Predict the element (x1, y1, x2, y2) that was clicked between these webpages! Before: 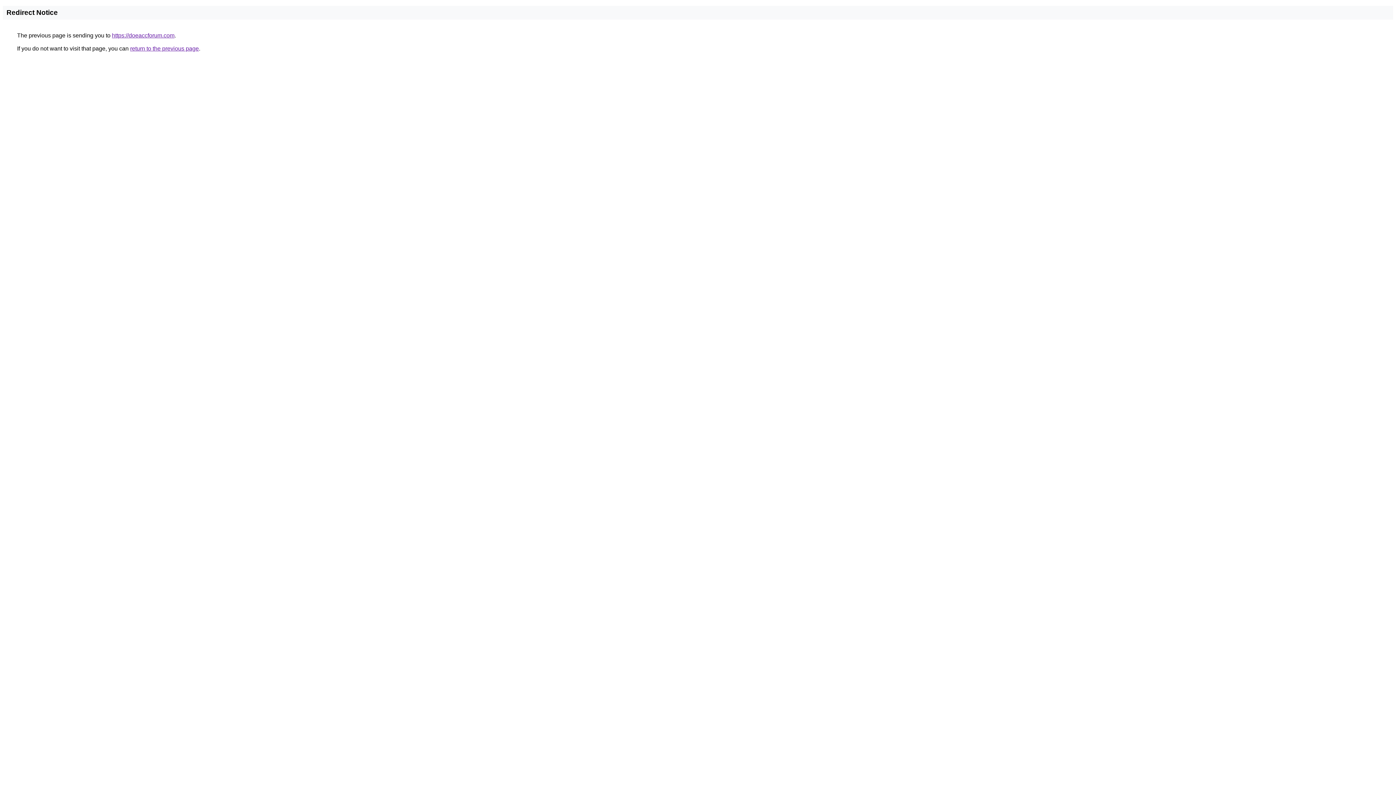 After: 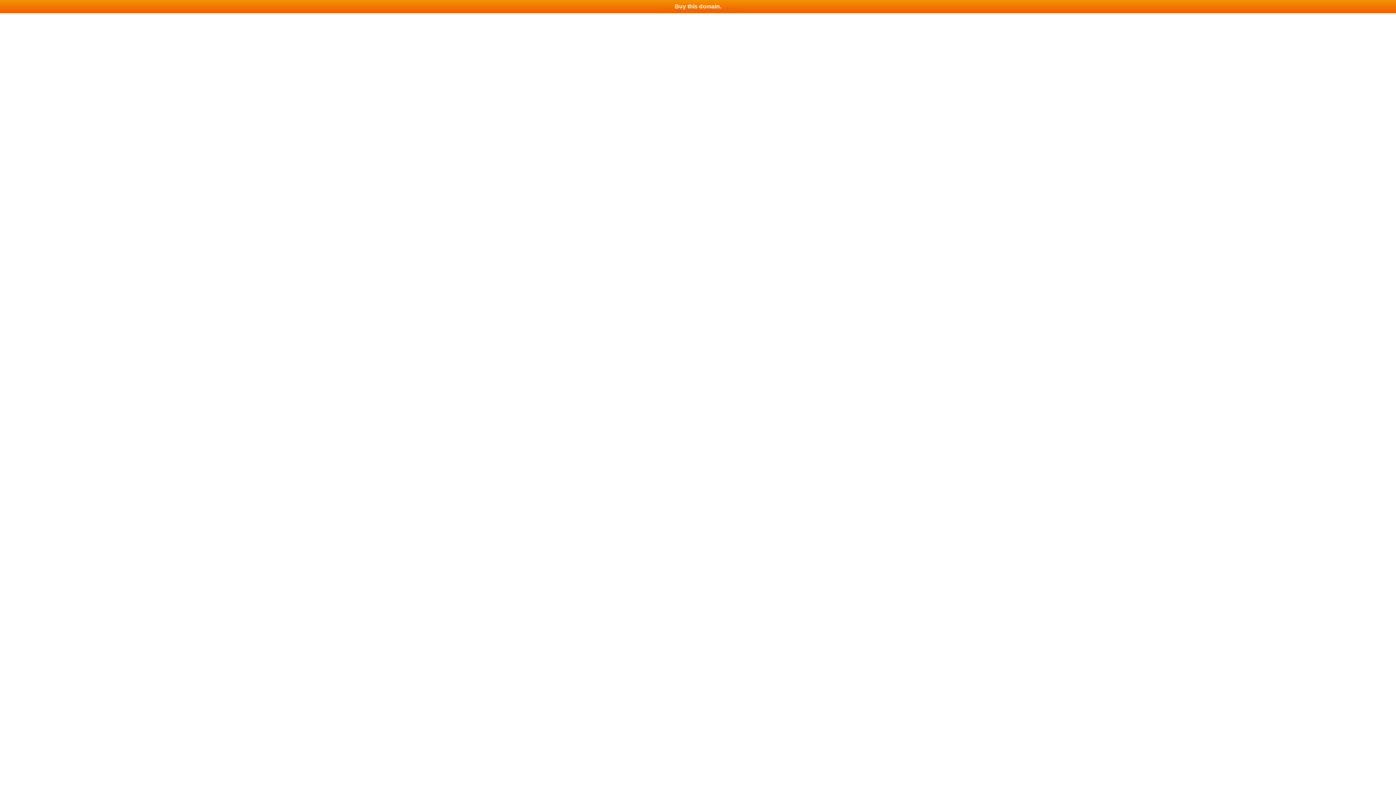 Action: bbox: (112, 32, 174, 38) label: https://doeaccforum.com